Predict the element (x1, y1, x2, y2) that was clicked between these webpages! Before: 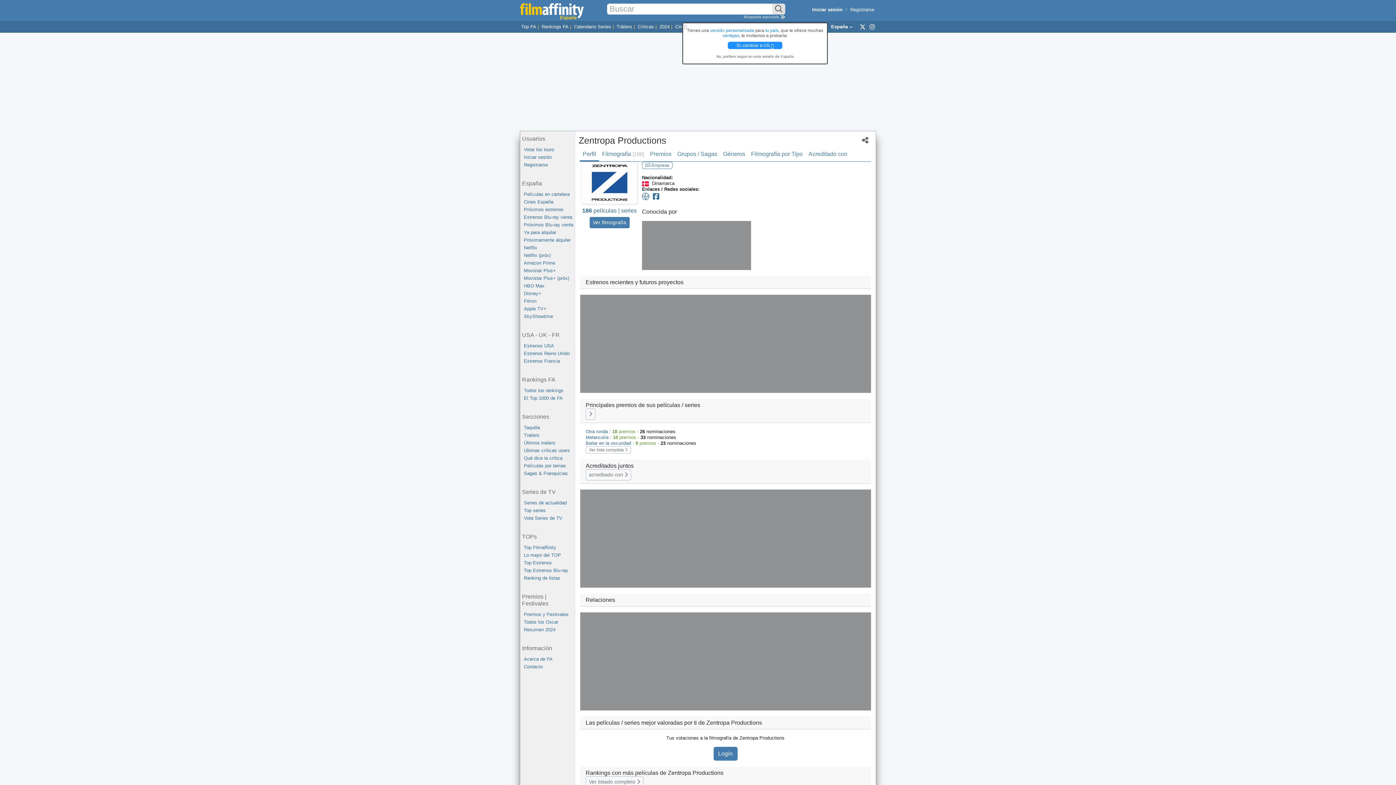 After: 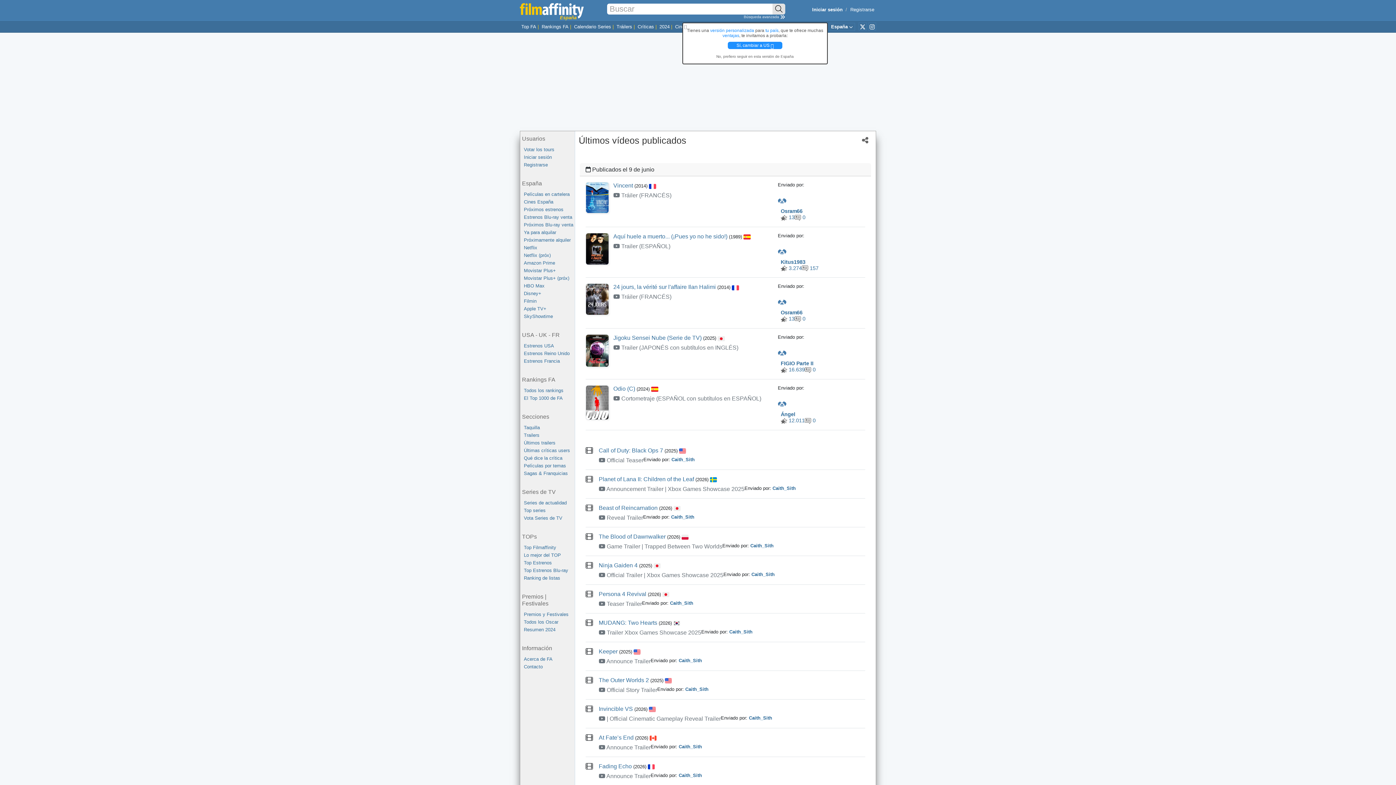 Action: bbox: (524, 439, 574, 446) label: Últimos trailers